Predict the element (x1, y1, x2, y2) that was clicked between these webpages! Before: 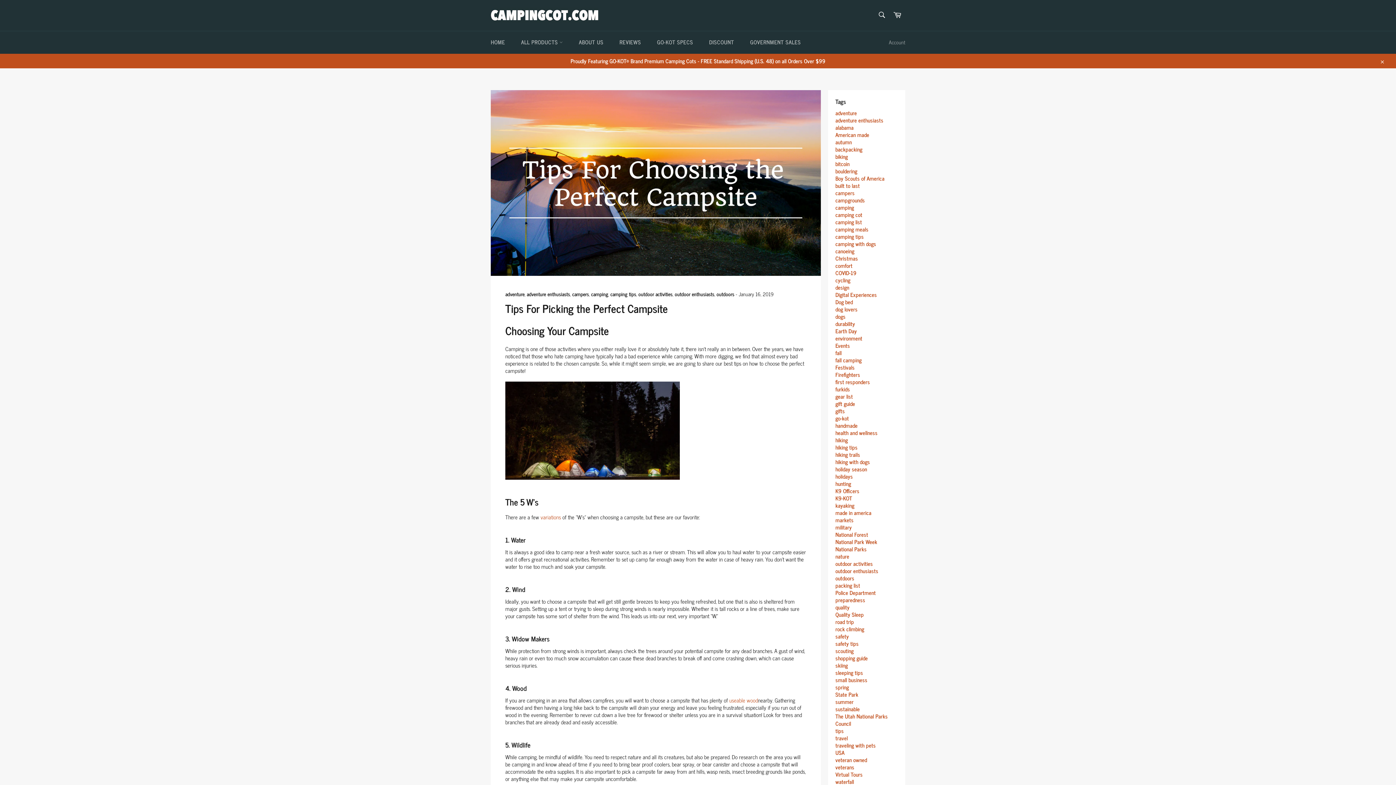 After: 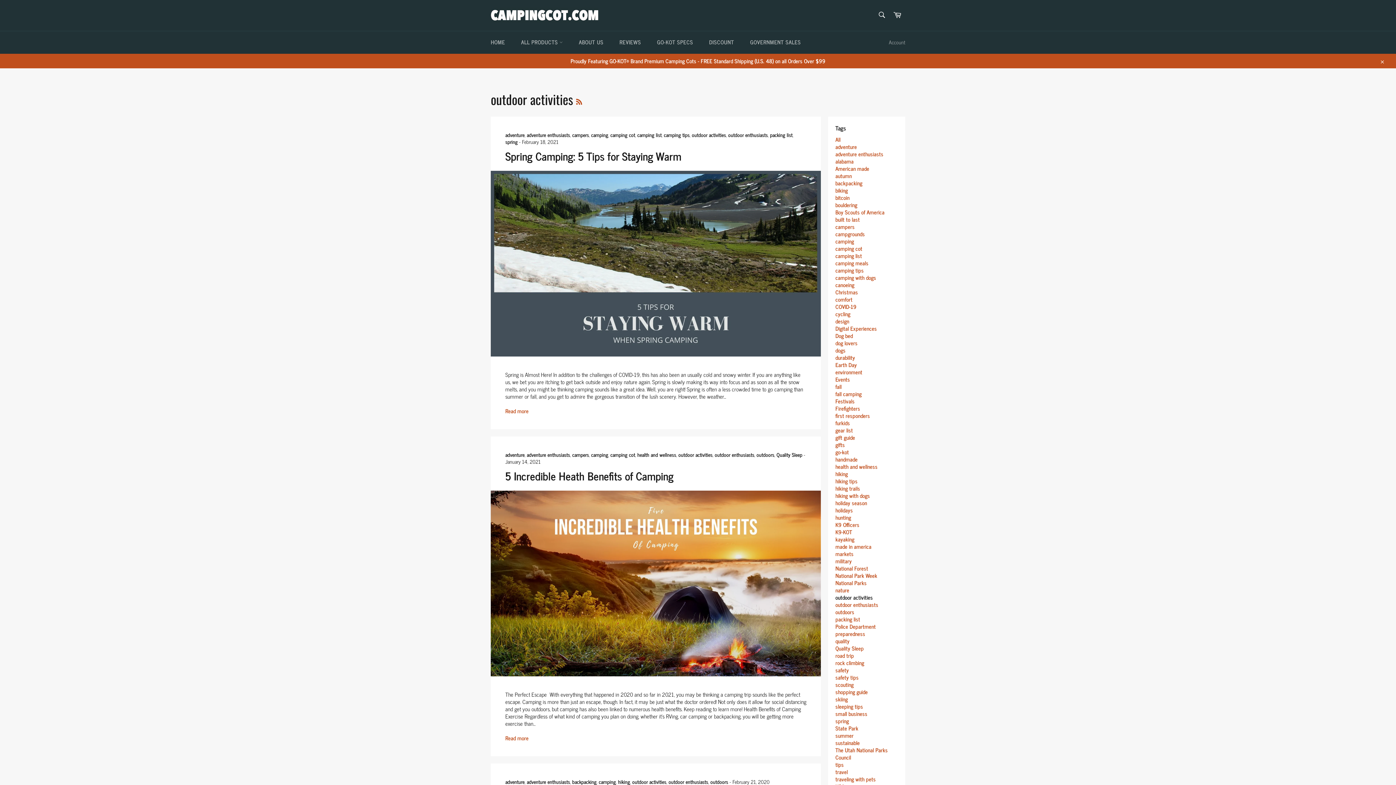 Action: bbox: (835, 559, 873, 568) label: outdoor activities